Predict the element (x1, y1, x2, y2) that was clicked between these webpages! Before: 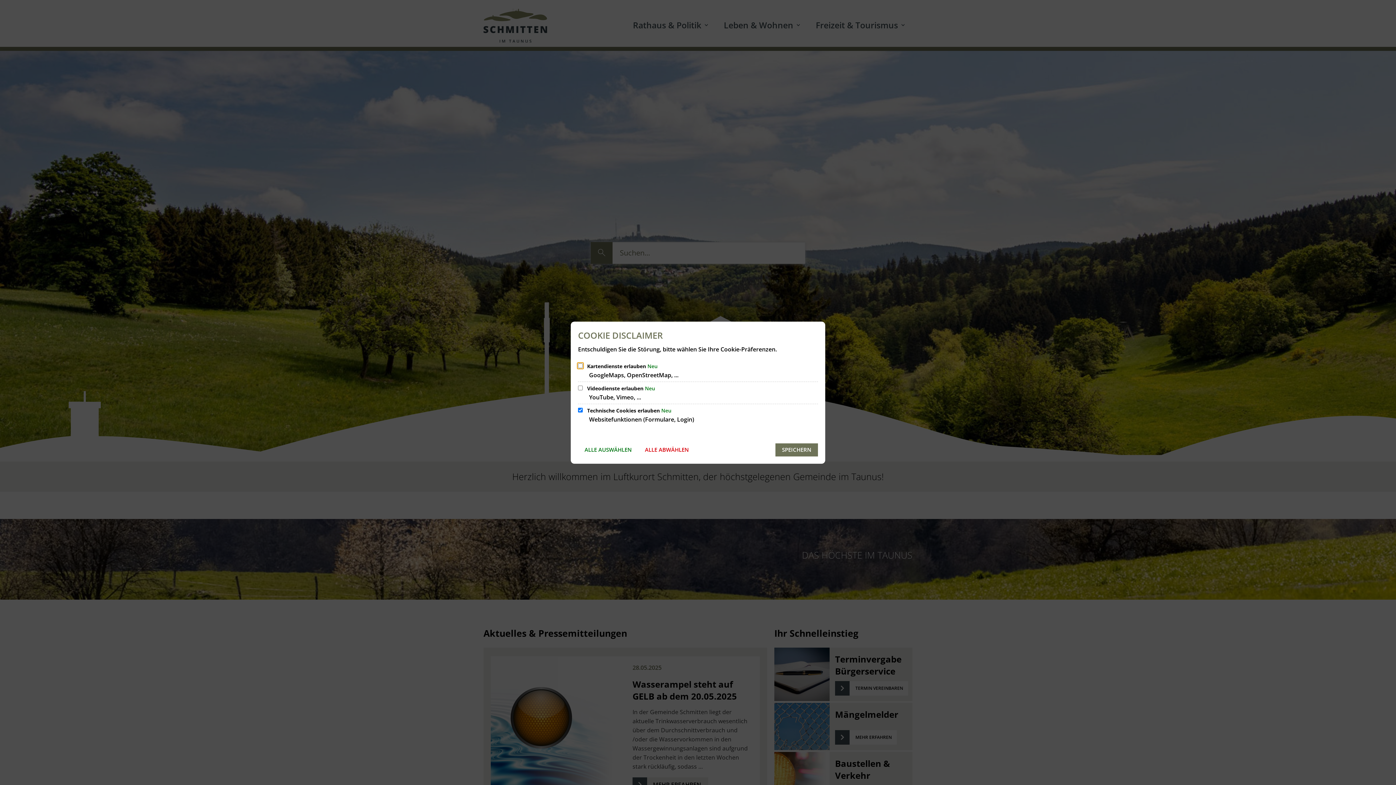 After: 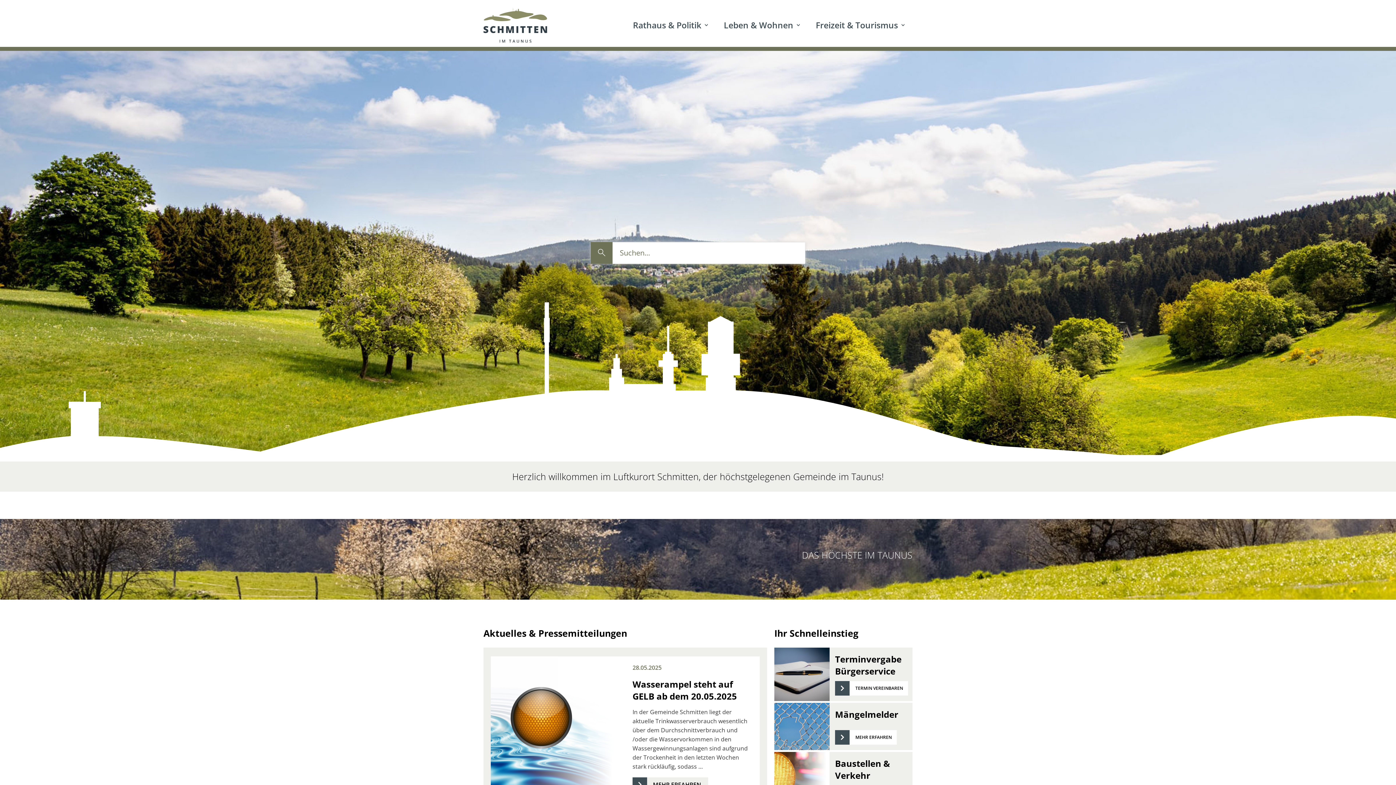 Action: bbox: (775, 443, 818, 456) label: SPEICHERN